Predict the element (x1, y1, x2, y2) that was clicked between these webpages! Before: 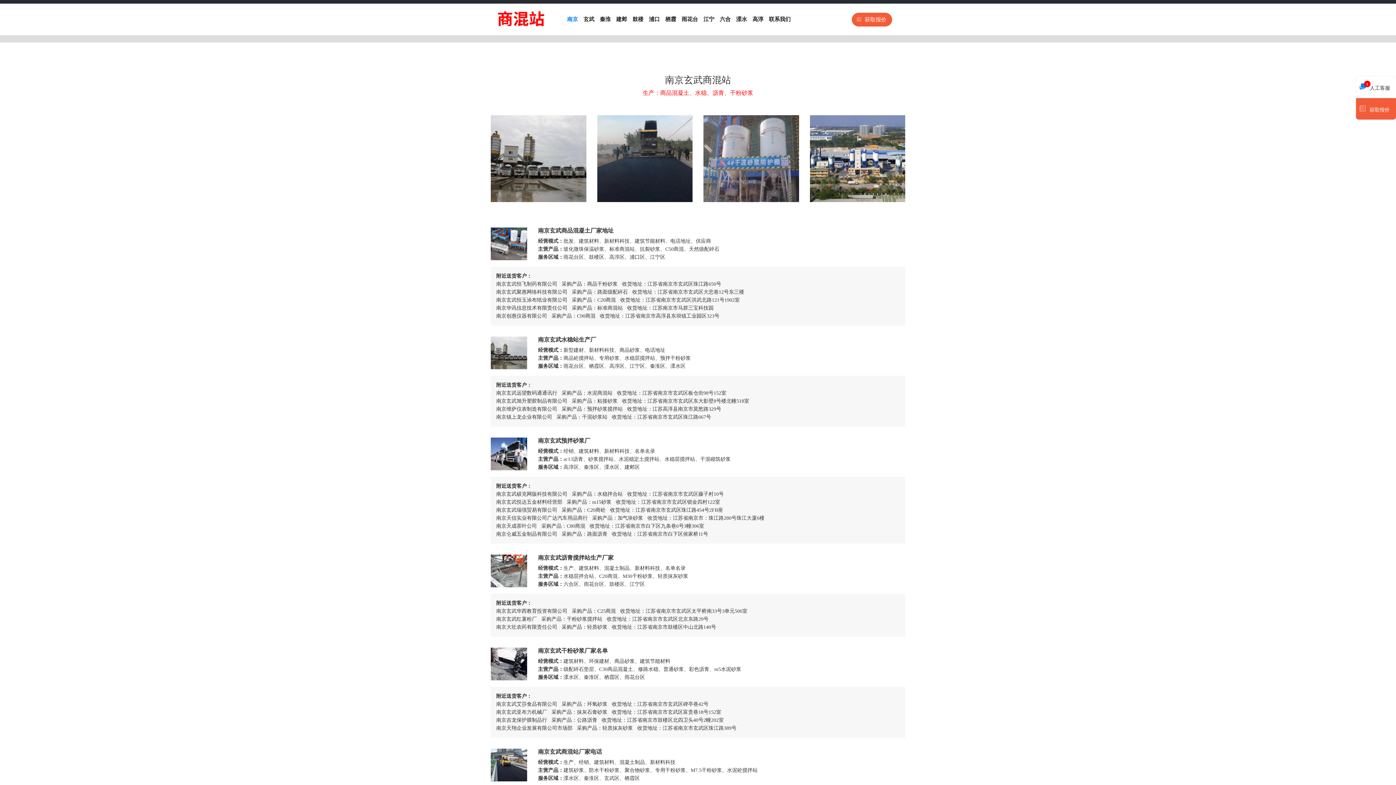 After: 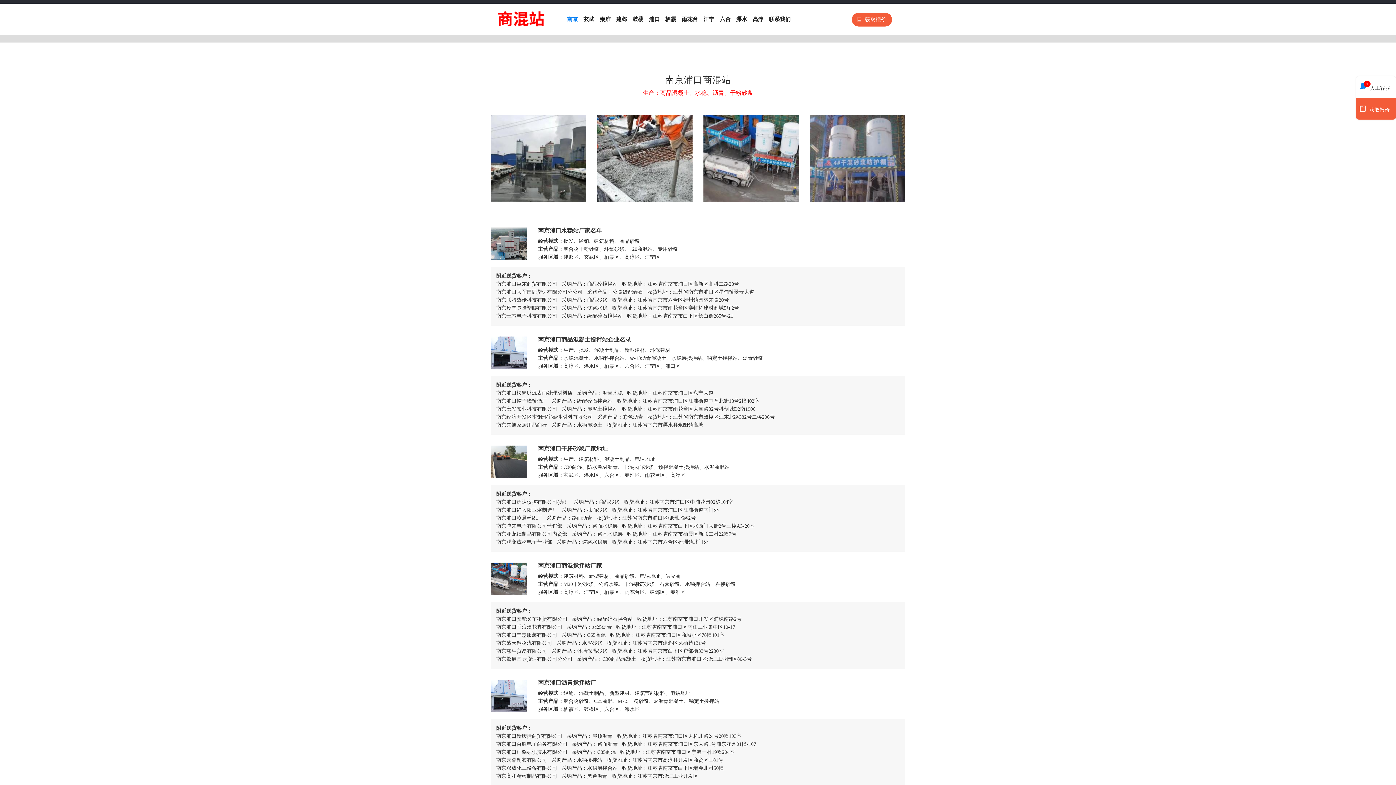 Action: label: 浦口 bbox: (643, 7, 660, 31)